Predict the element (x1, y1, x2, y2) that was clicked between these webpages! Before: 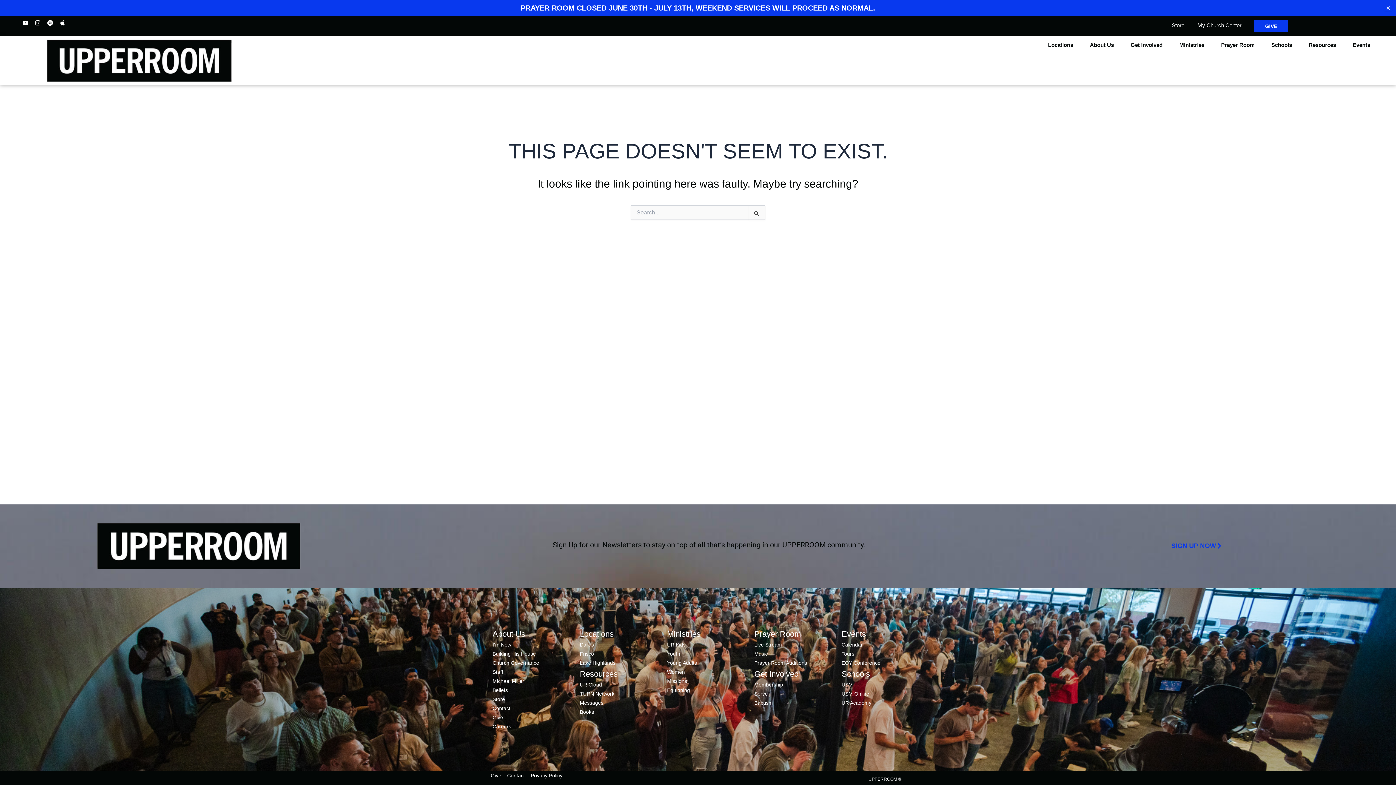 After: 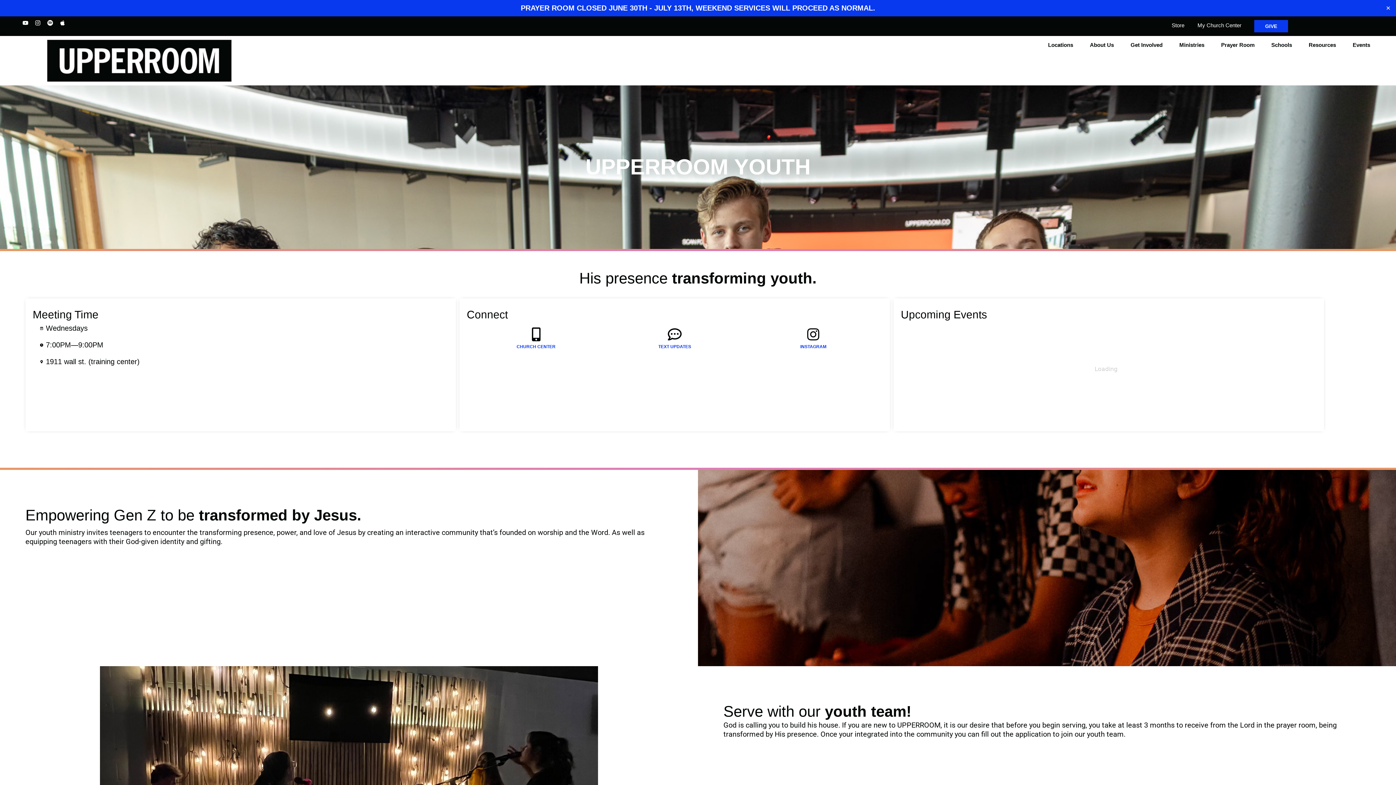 Action: label: Youth bbox: (667, 649, 747, 658)